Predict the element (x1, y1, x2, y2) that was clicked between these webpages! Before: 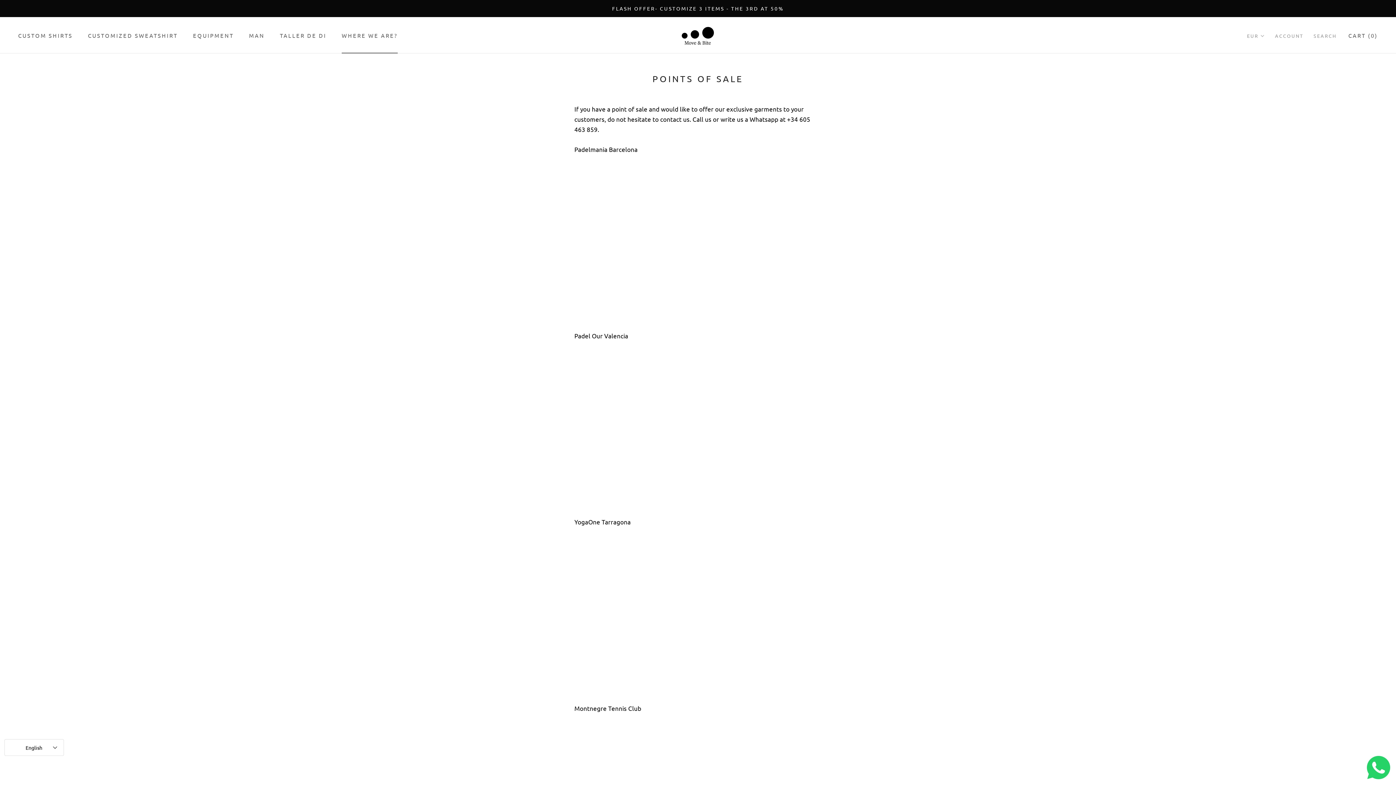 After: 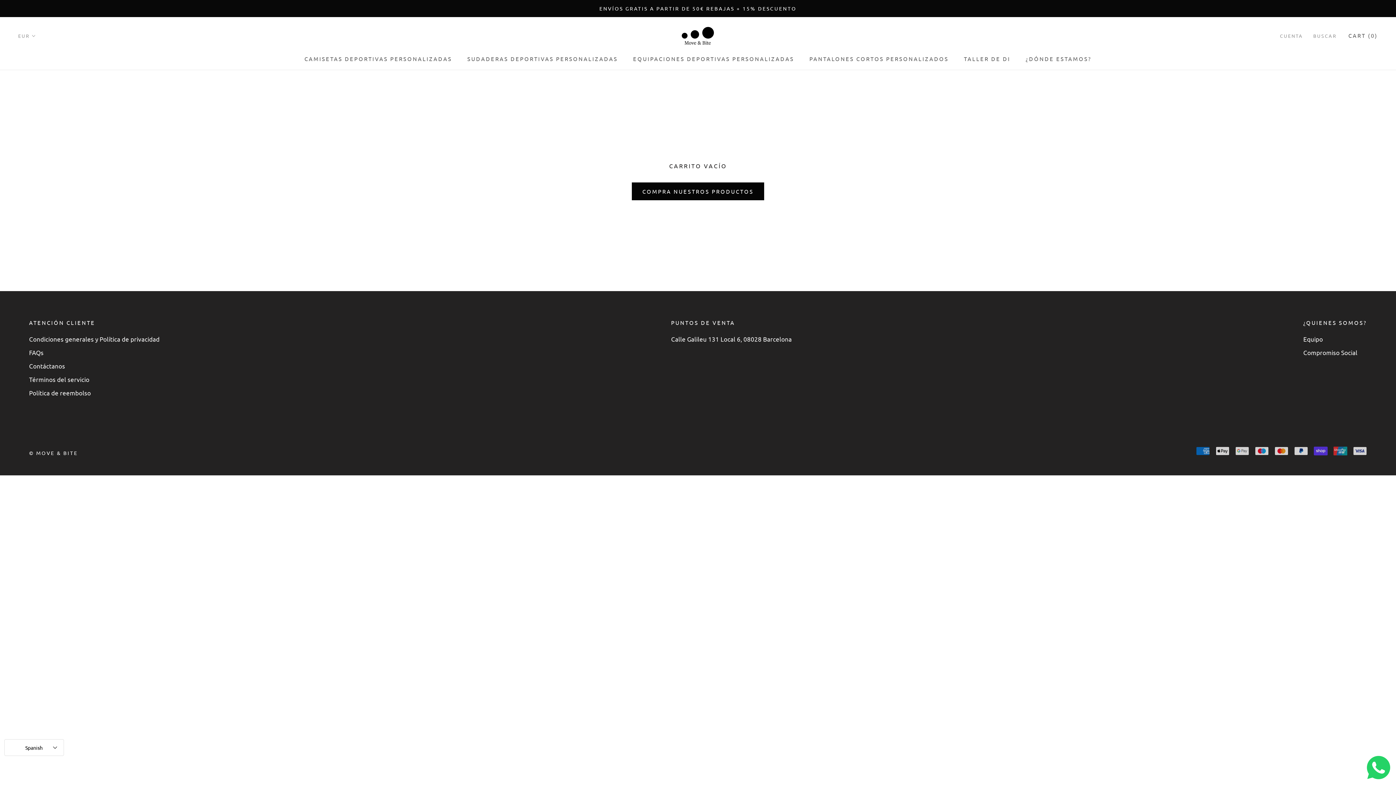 Action: label: CART (0) bbox: (1348, 32, 1378, 38)